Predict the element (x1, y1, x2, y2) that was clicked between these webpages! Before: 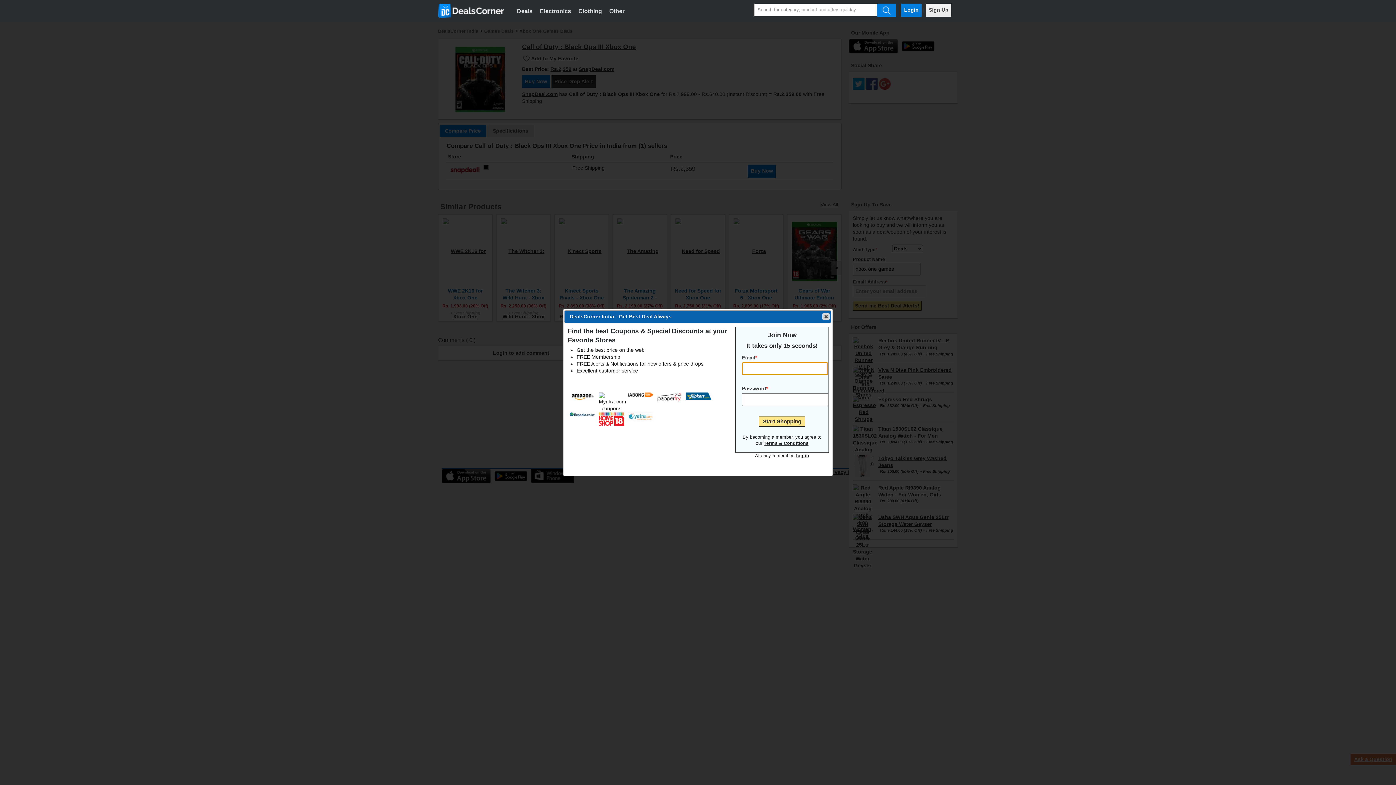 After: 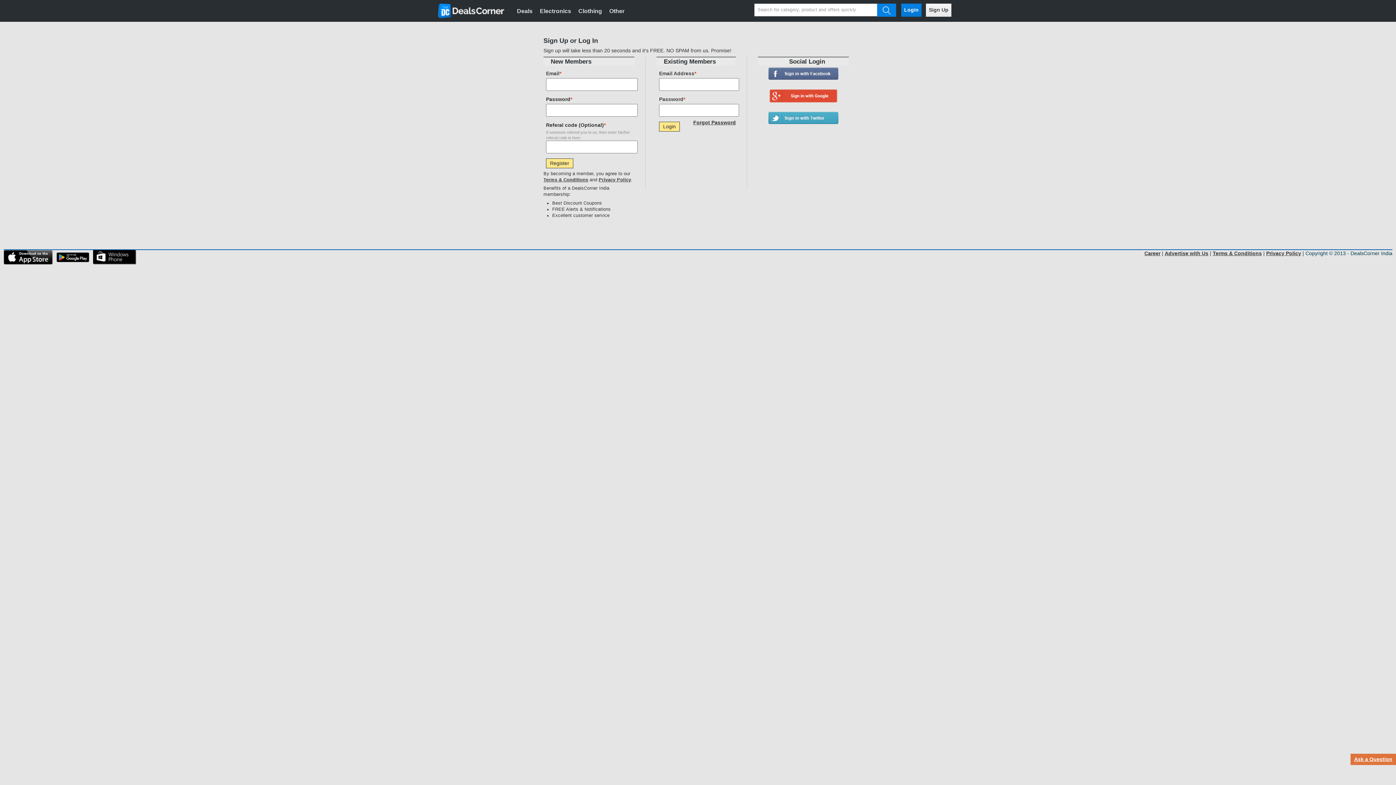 Action: bbox: (926, 3, 951, 16) label: Sign Up